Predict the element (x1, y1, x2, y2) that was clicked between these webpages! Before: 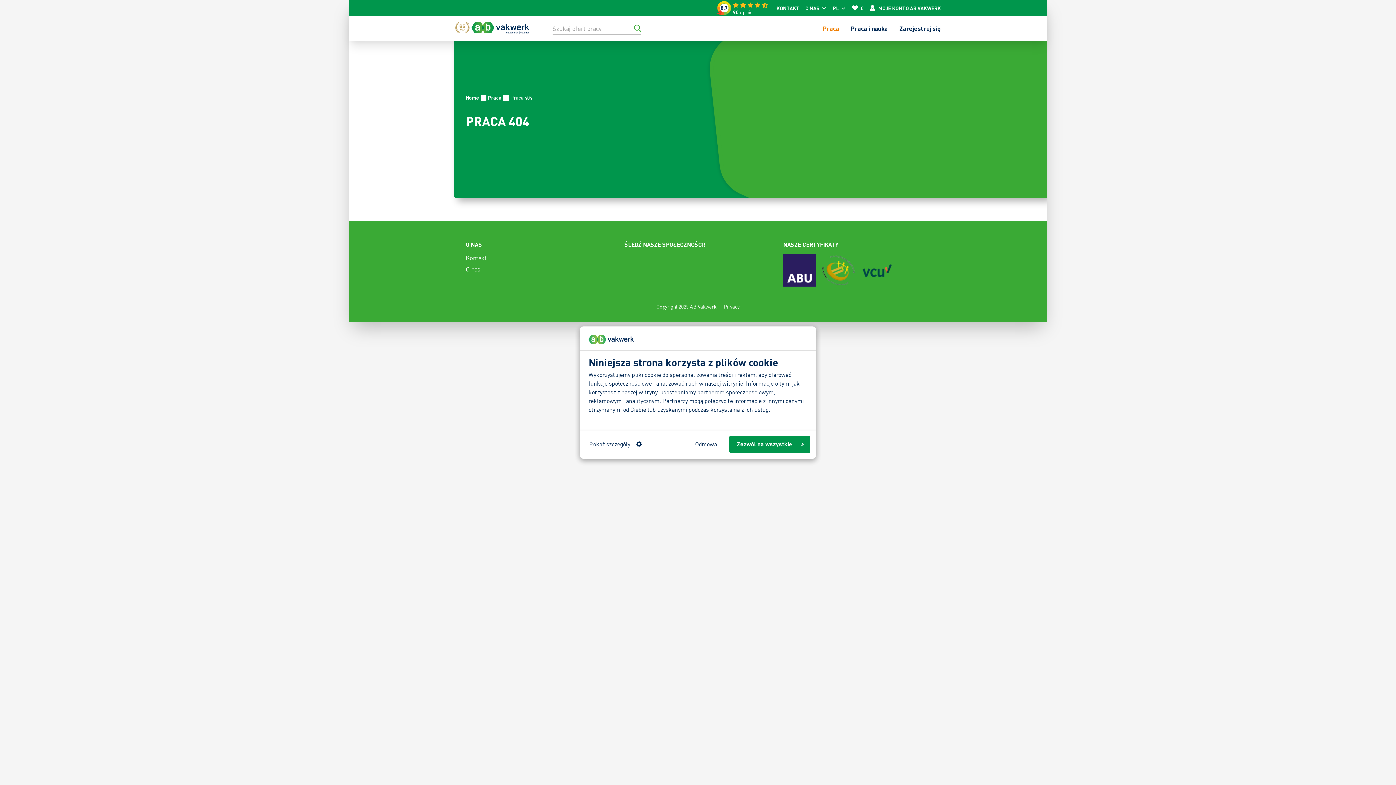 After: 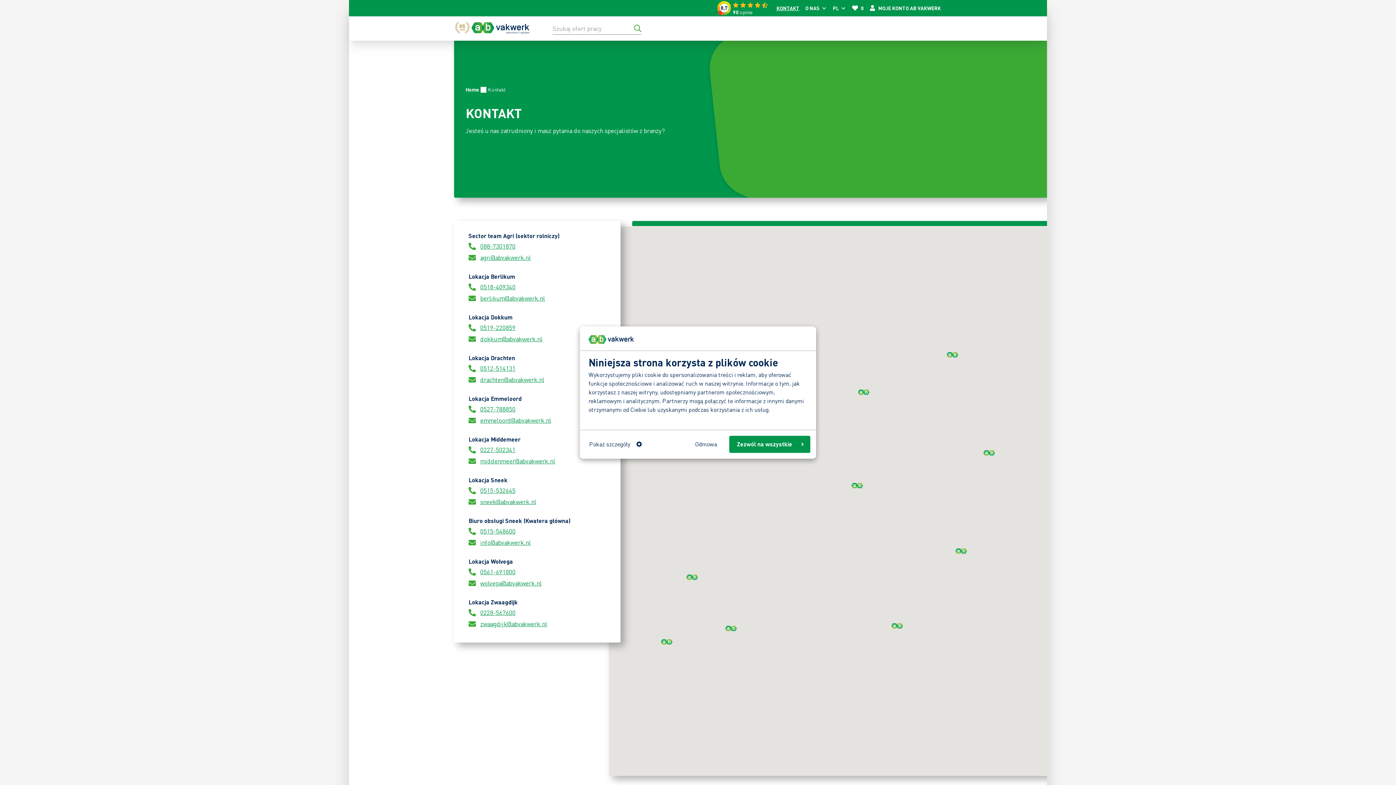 Action: bbox: (776, 4, 799, 12) label: KONTAKT